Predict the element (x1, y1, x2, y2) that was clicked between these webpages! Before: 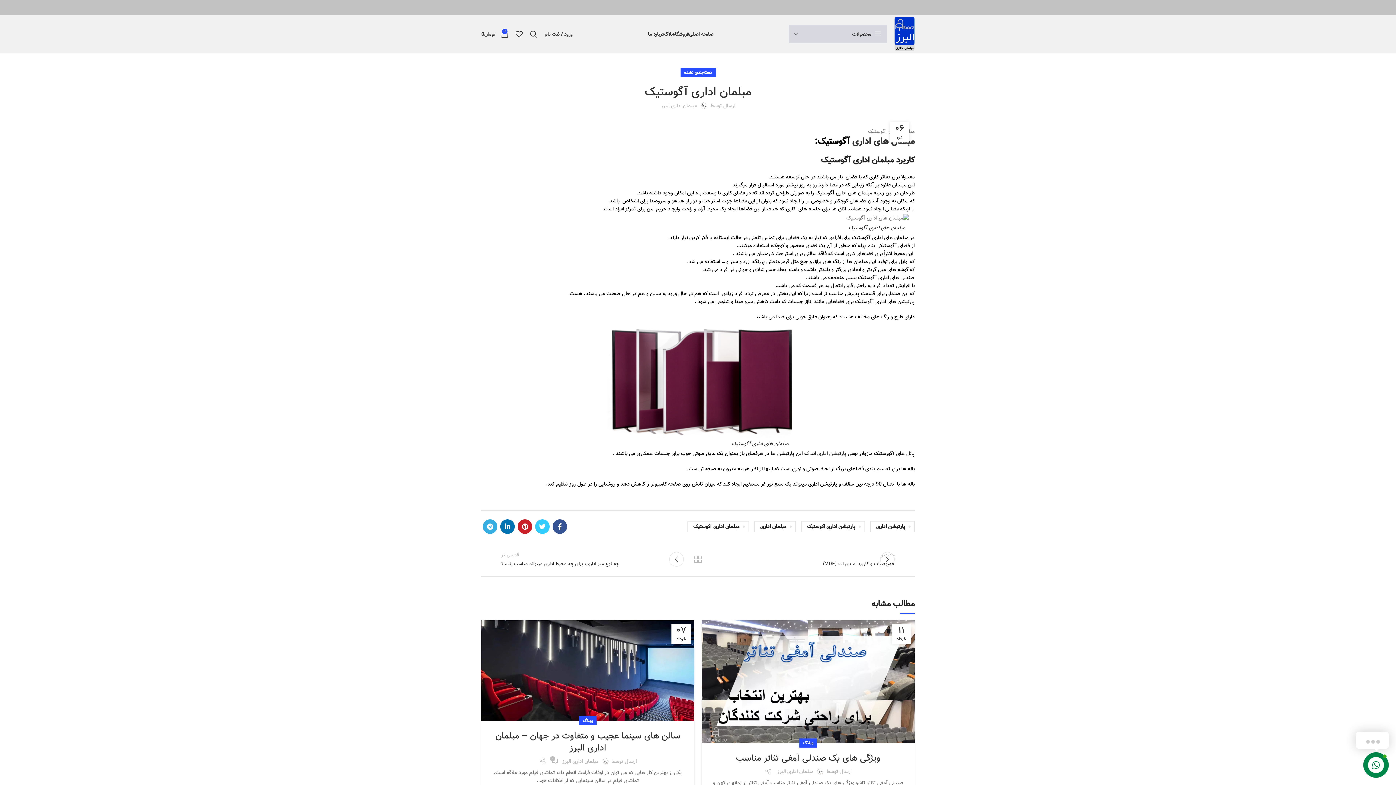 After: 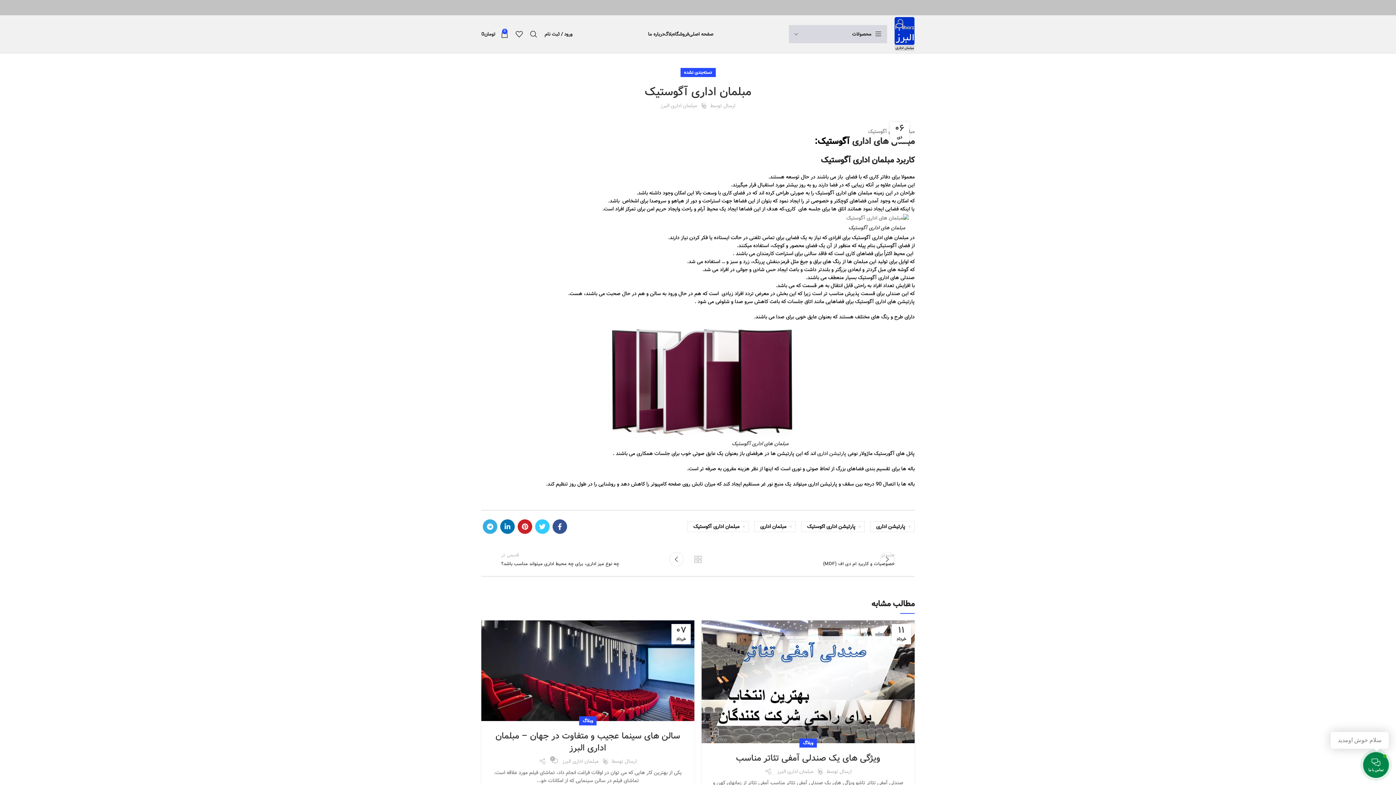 Action: label:  پارتیشن اداری bbox: (817, 449, 848, 457)